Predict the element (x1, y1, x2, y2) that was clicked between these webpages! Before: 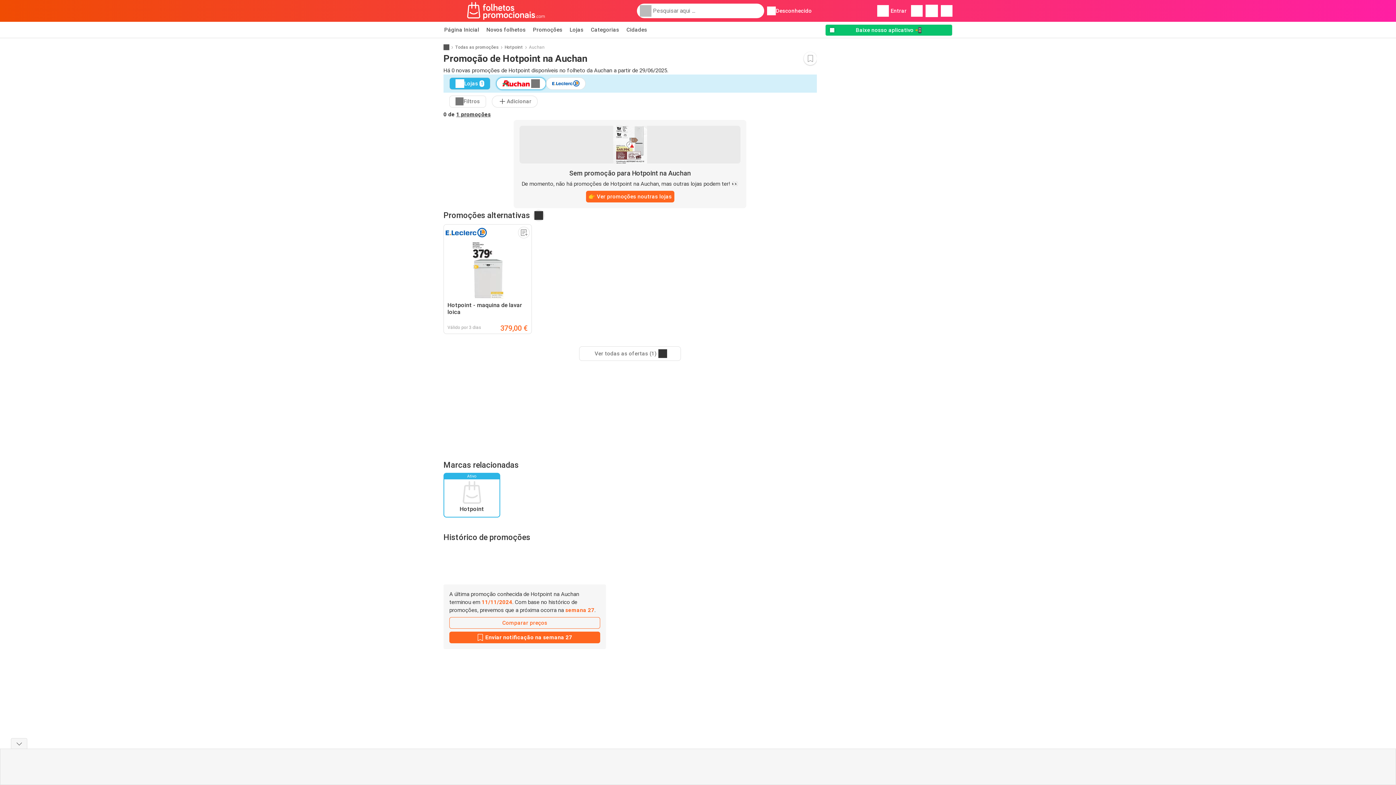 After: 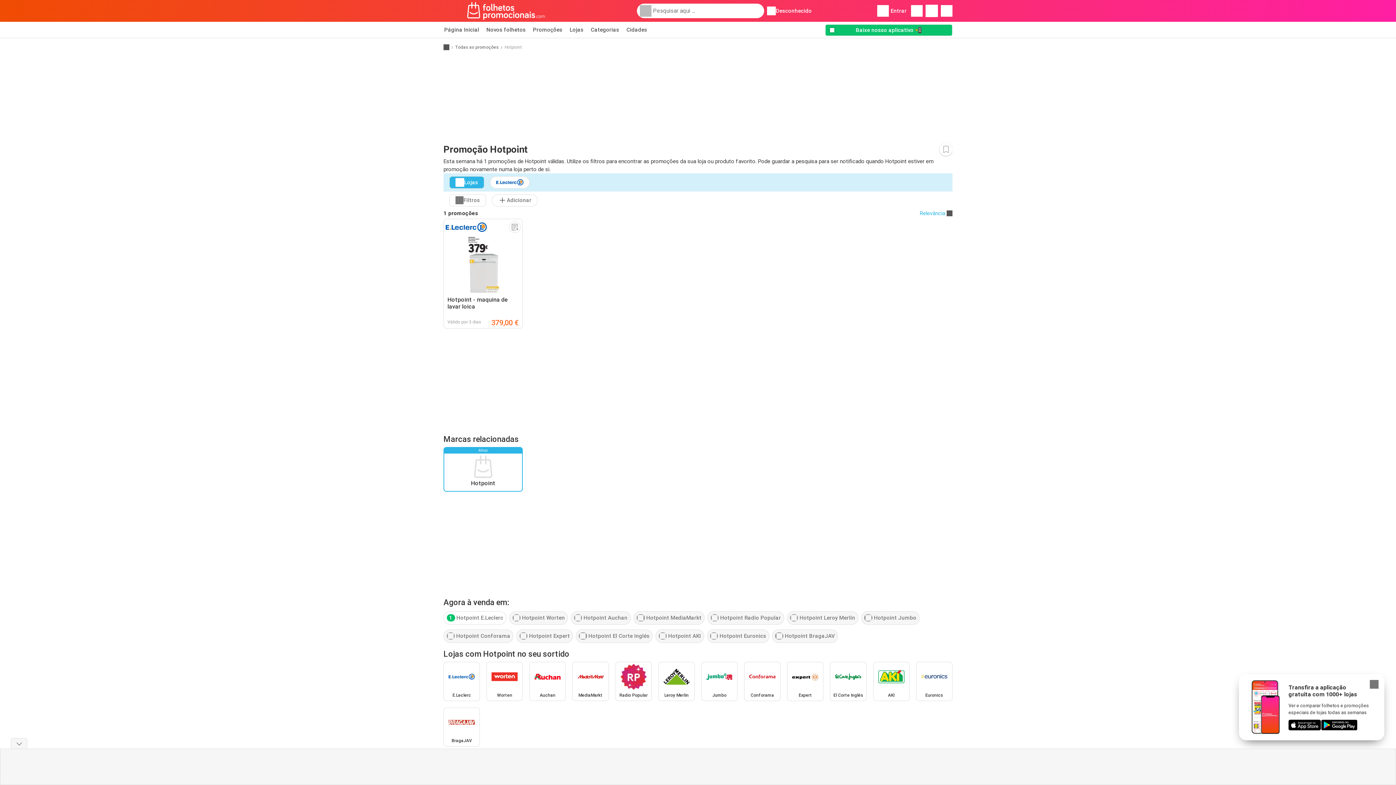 Action: label: Hotpoint bbox: (504, 43, 523, 50)